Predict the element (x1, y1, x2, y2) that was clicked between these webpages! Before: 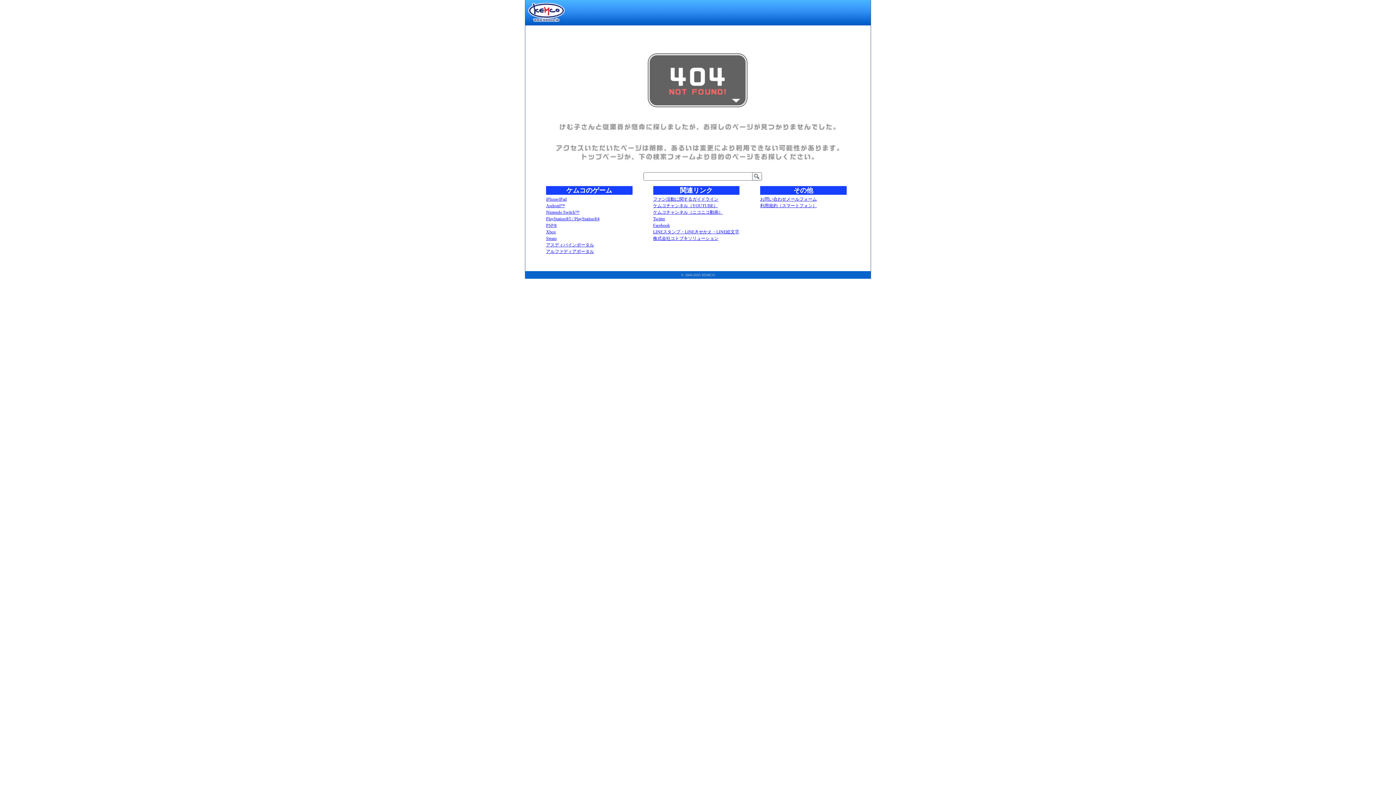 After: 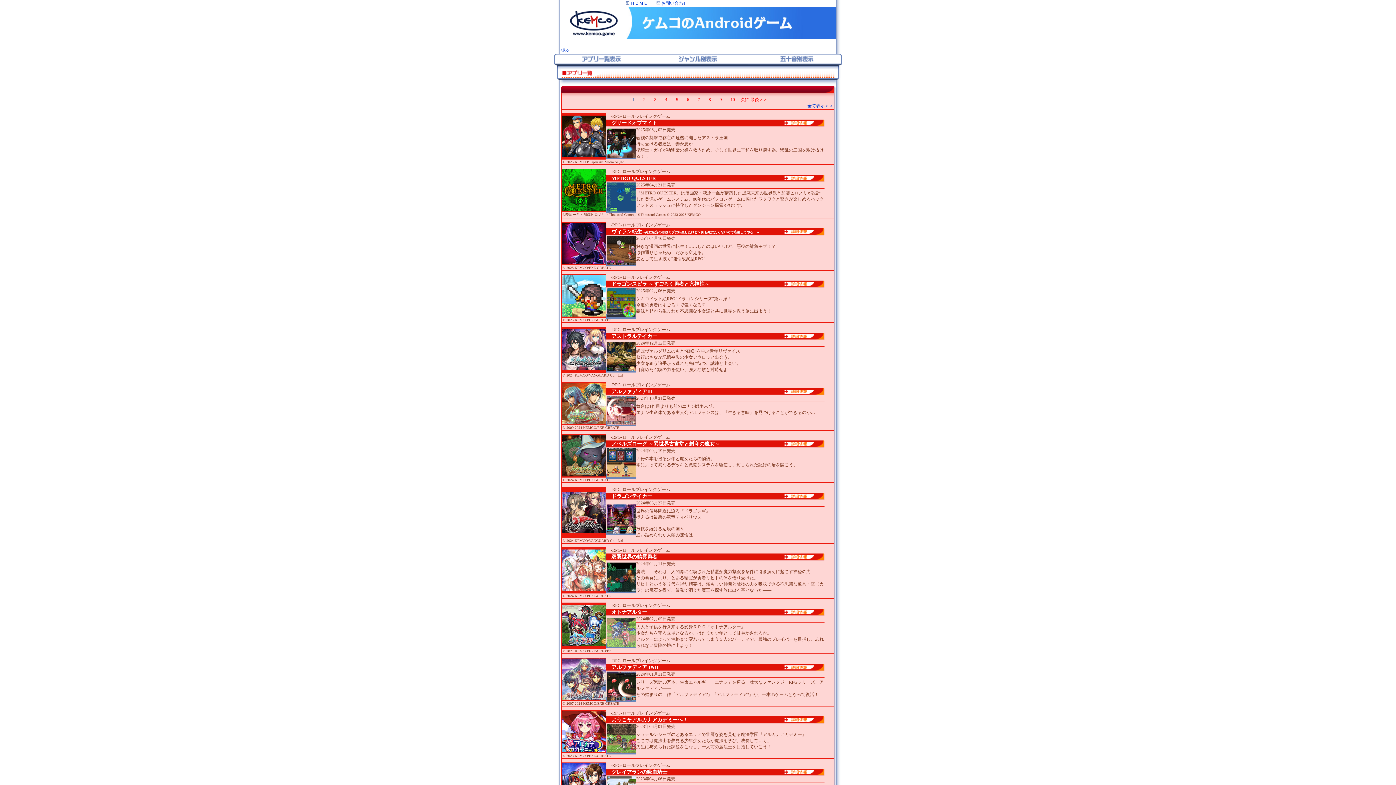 Action: label: Android™ bbox: (546, 203, 565, 208)